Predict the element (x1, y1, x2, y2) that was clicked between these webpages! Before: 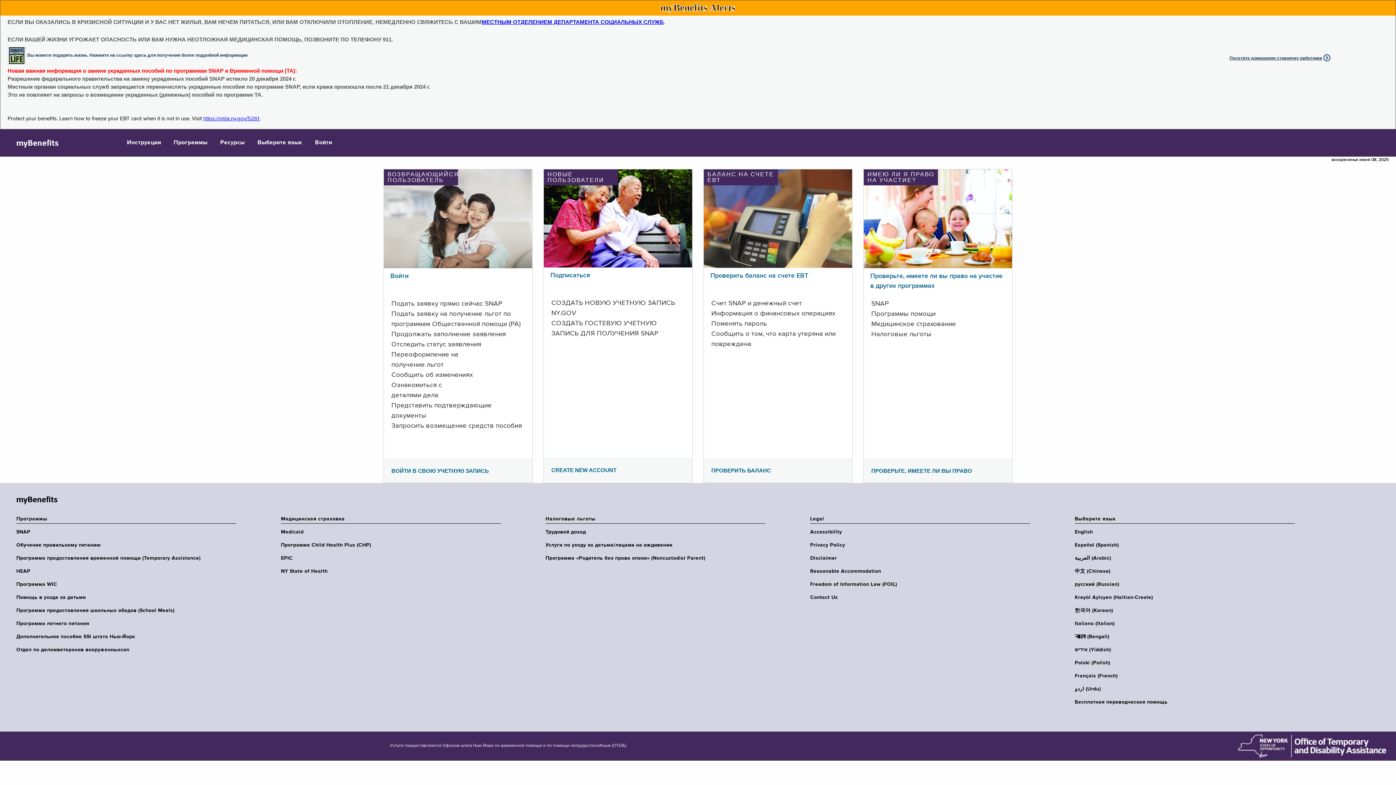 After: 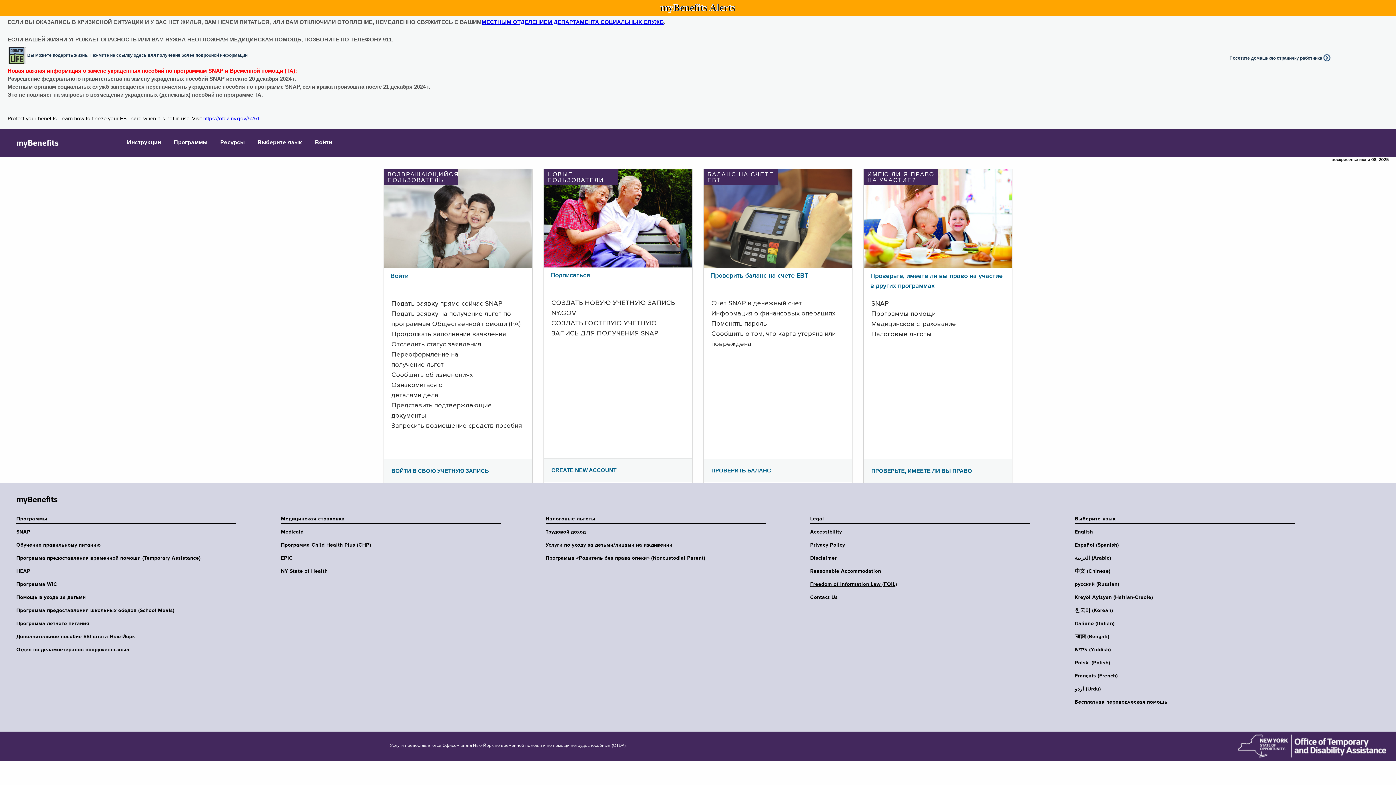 Action: label: Freedom of Information Law (FOIL) bbox: (810, 581, 1035, 588)